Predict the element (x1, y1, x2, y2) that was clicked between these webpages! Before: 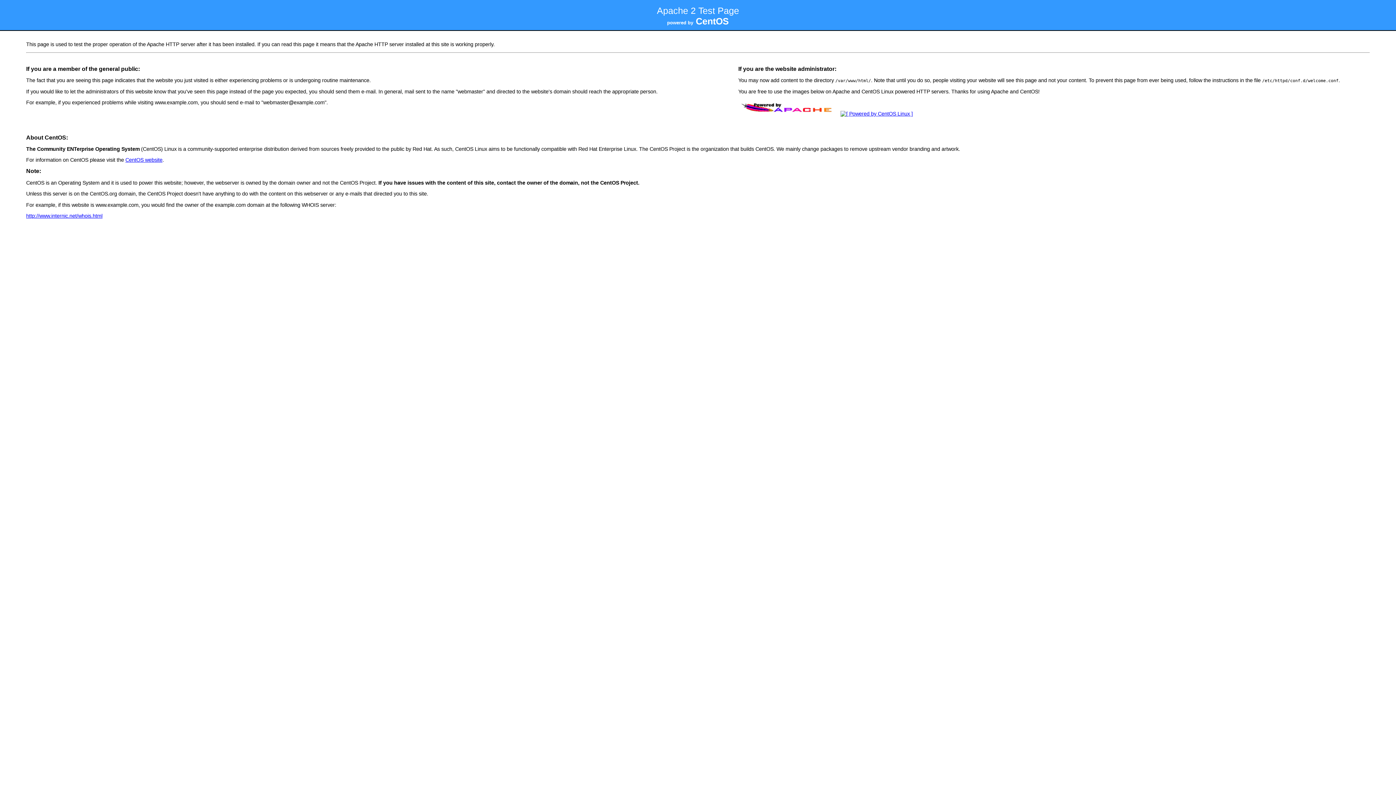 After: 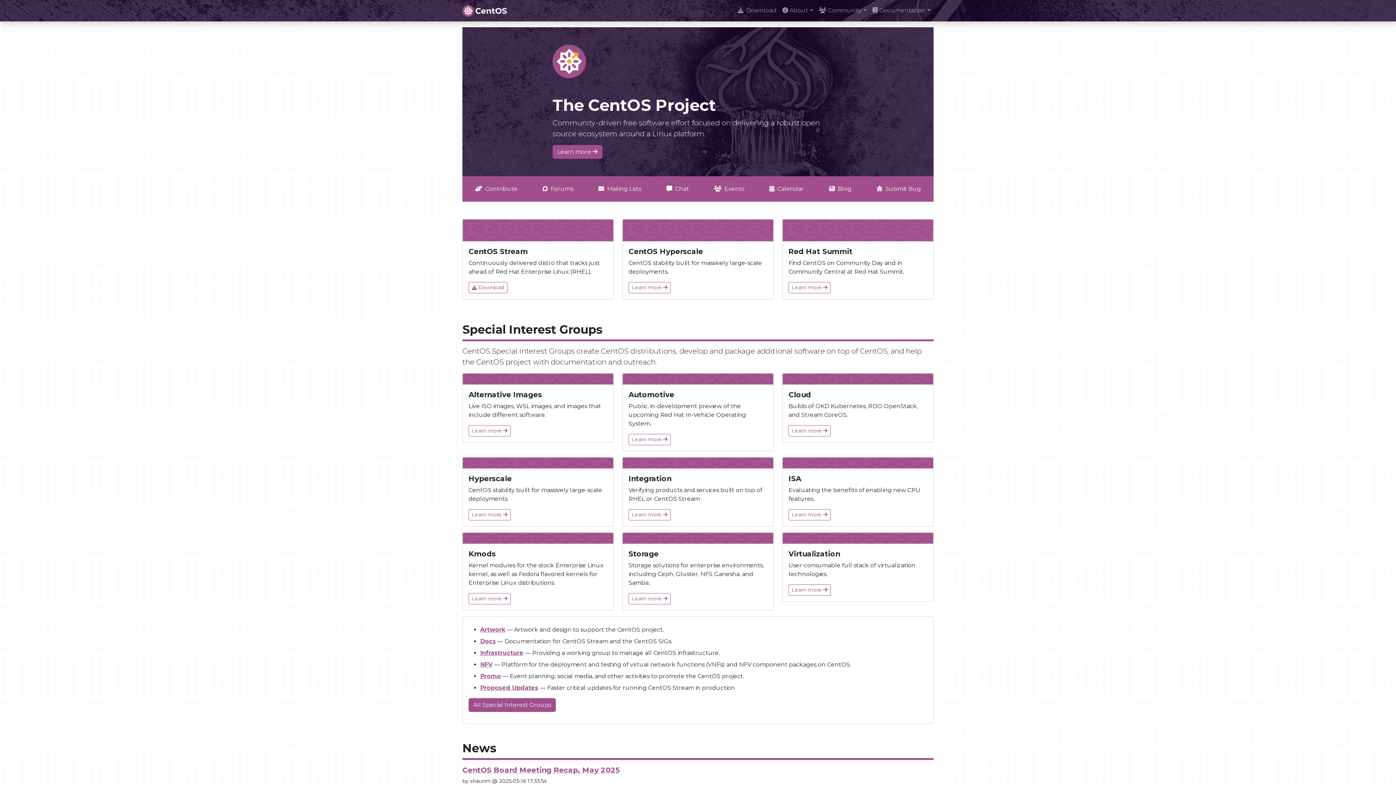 Action: bbox: (838, 111, 915, 116)